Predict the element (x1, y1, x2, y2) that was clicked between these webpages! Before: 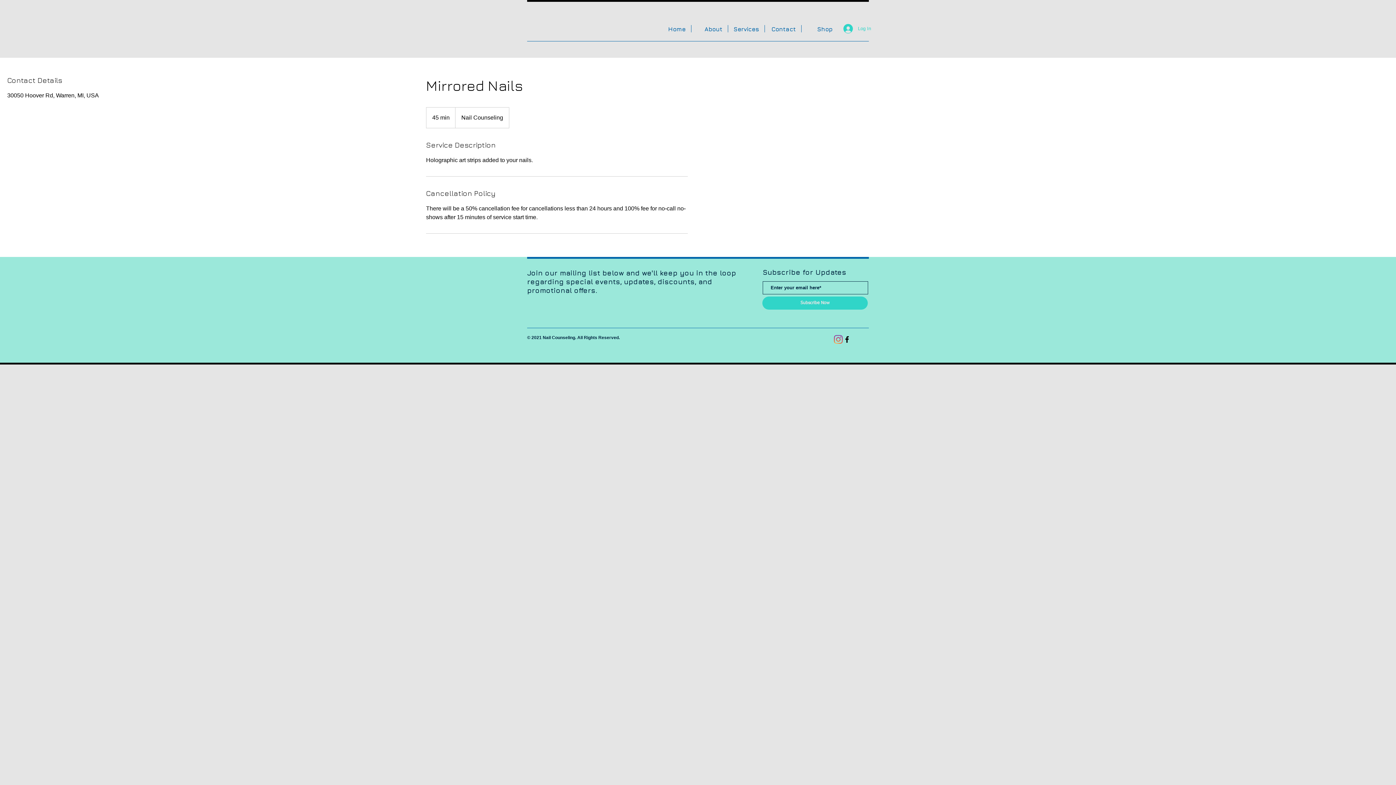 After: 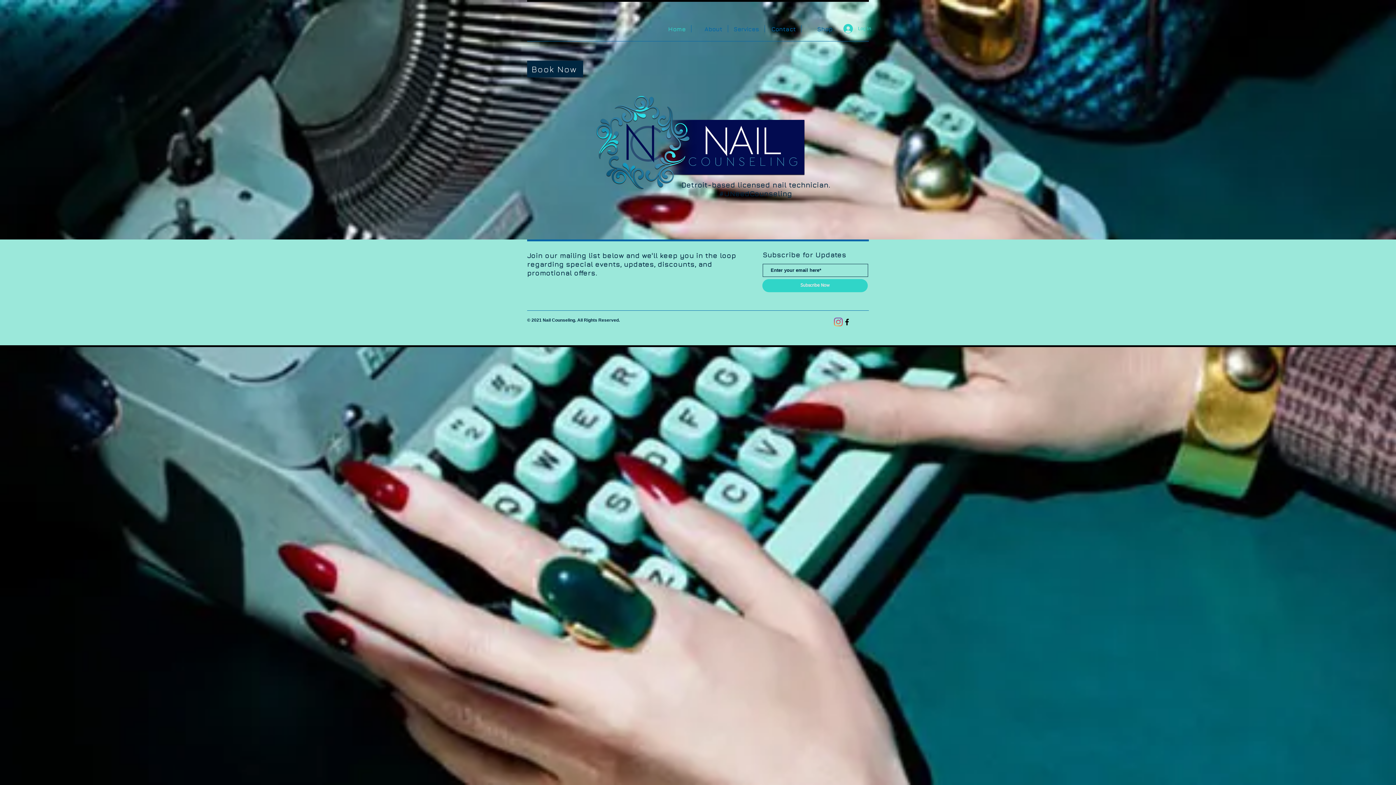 Action: label: Home bbox: (654, 25, 691, 32)